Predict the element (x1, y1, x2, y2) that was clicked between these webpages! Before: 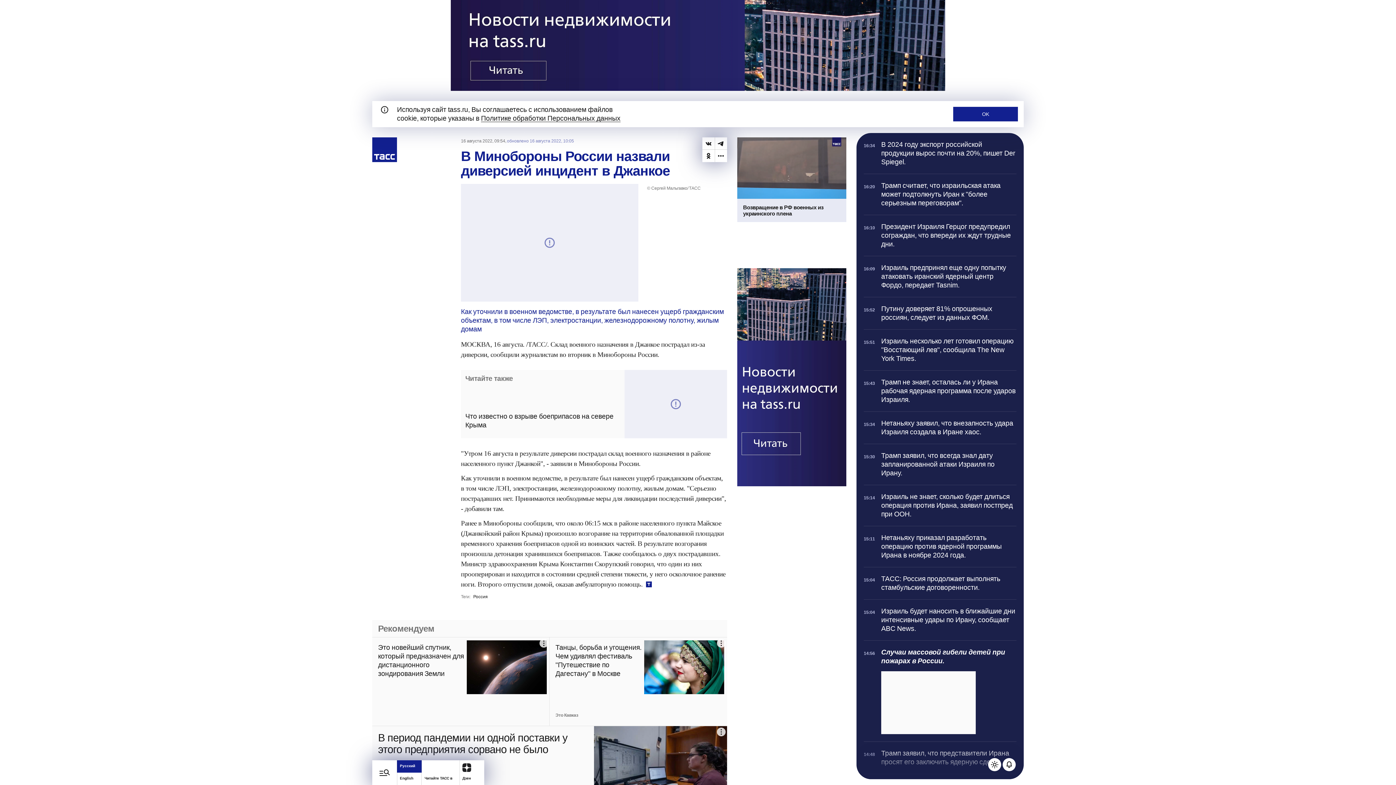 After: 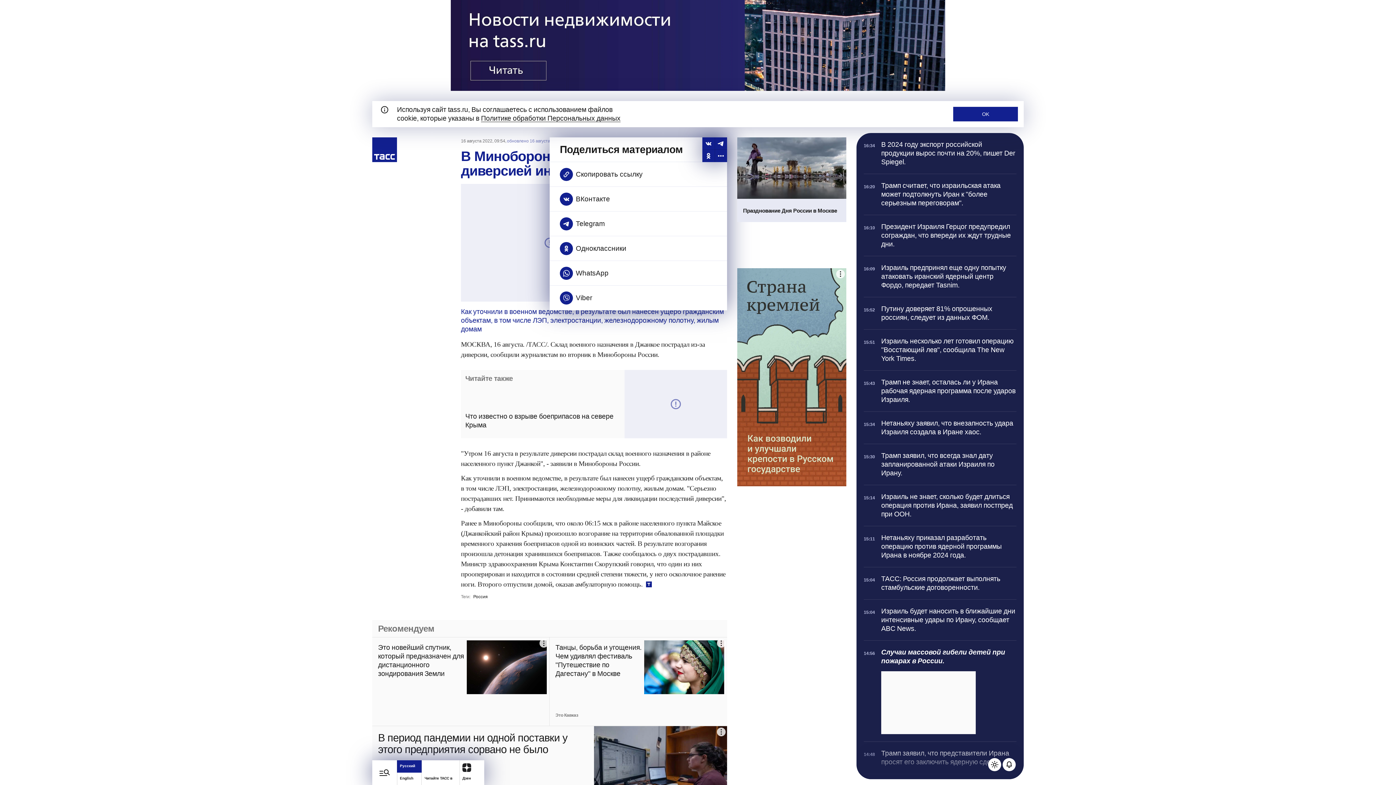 Action: label: Ещё bbox: (714, 149, 727, 162)